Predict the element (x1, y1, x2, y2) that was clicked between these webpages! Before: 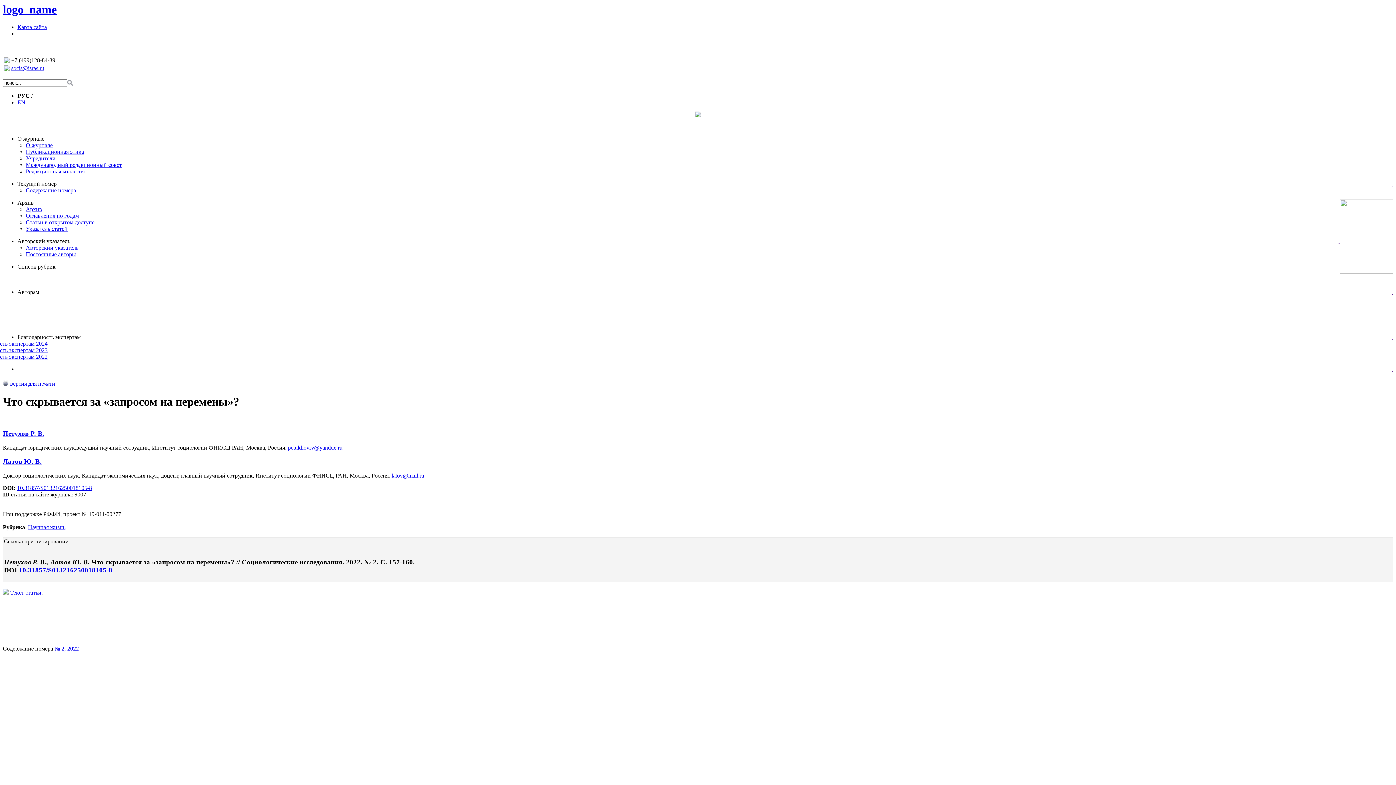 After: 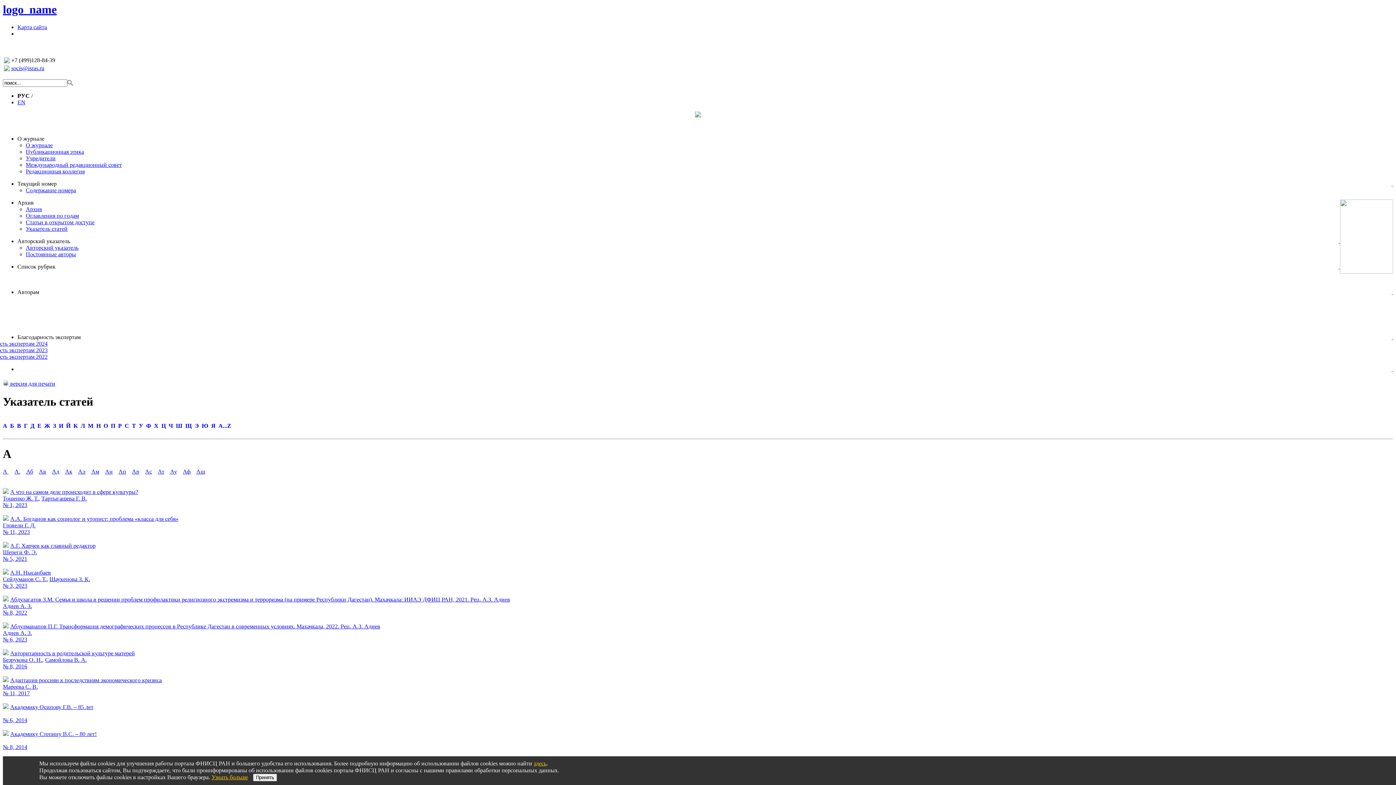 Action: bbox: (25, 225, 67, 232) label: Указатель статей